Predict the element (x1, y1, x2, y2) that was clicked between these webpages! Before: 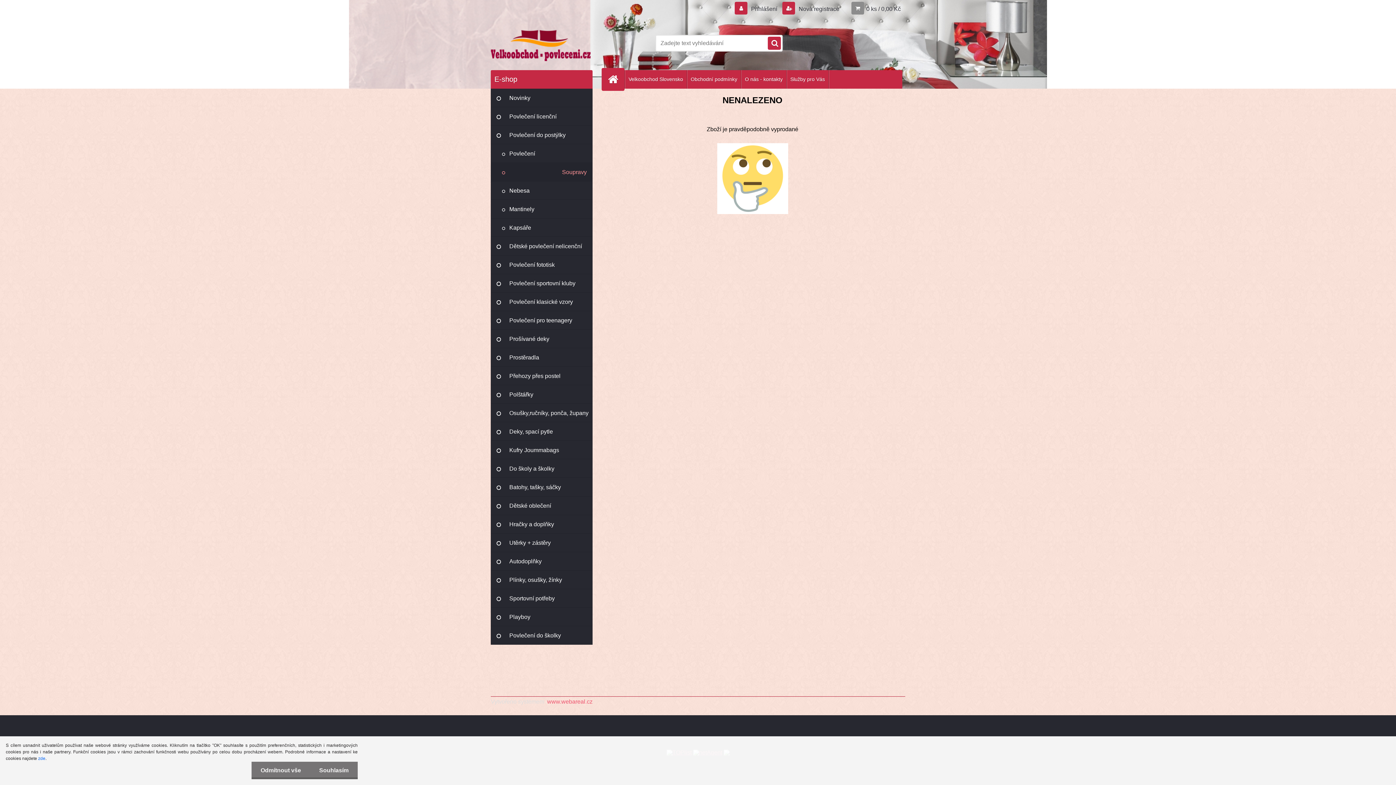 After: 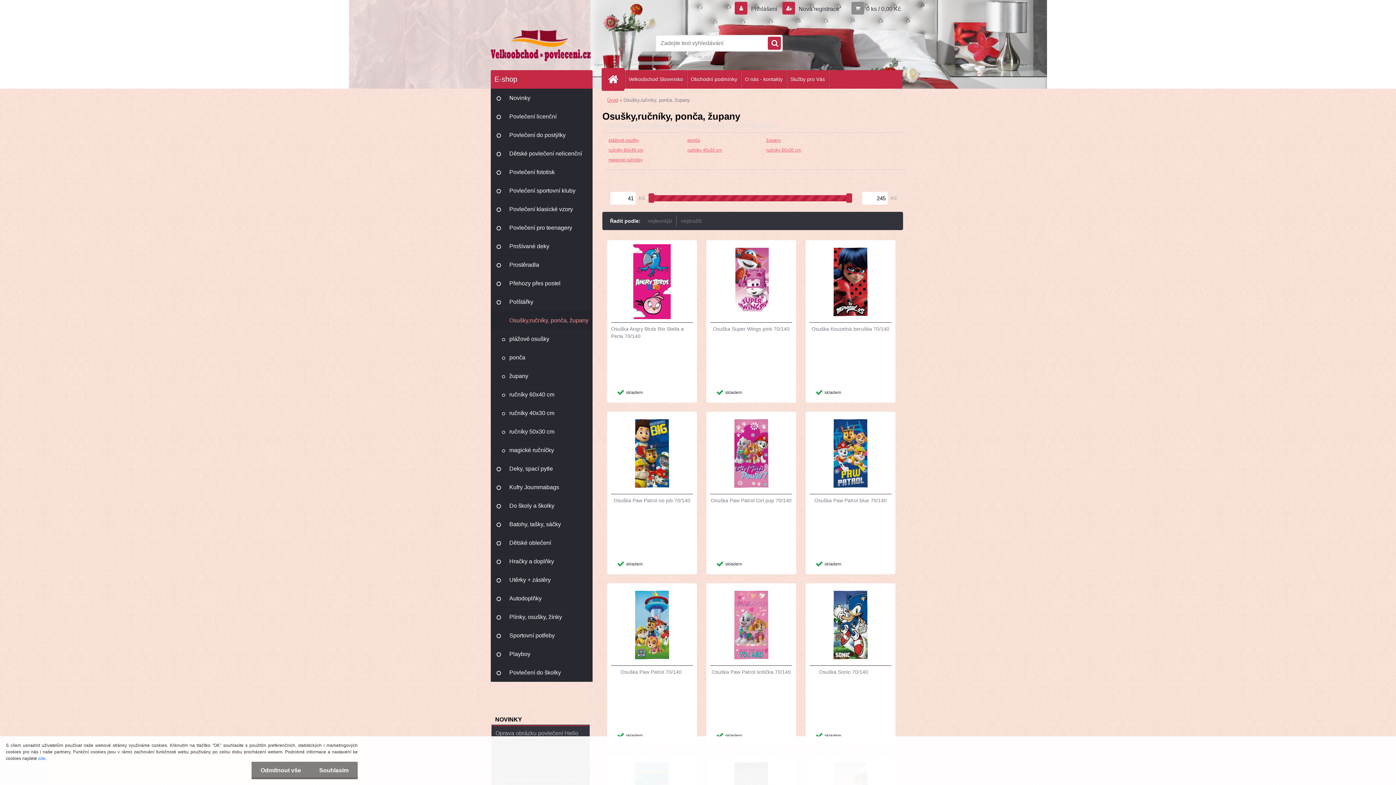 Action: bbox: (490, 404, 592, 422) label: Osušky,ručníky, ponča, župany